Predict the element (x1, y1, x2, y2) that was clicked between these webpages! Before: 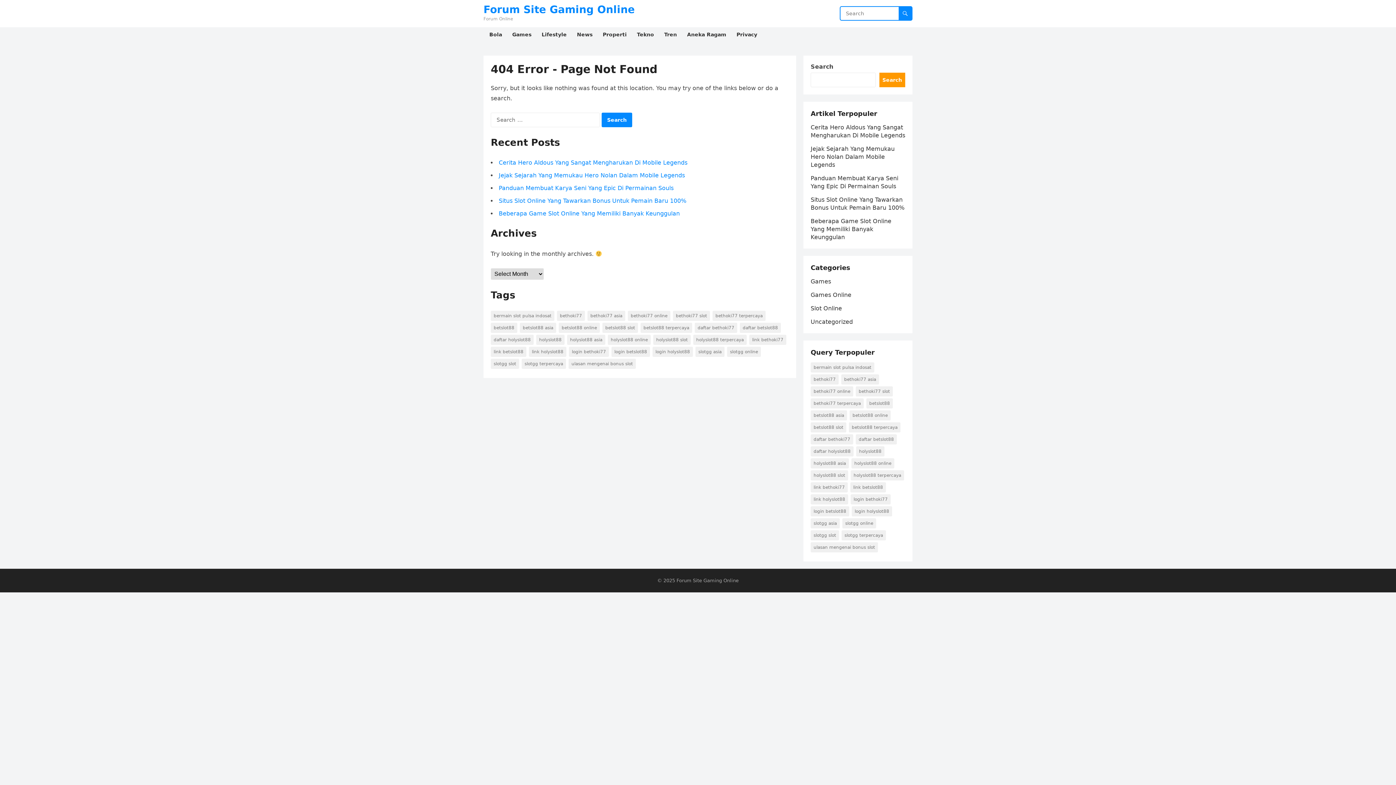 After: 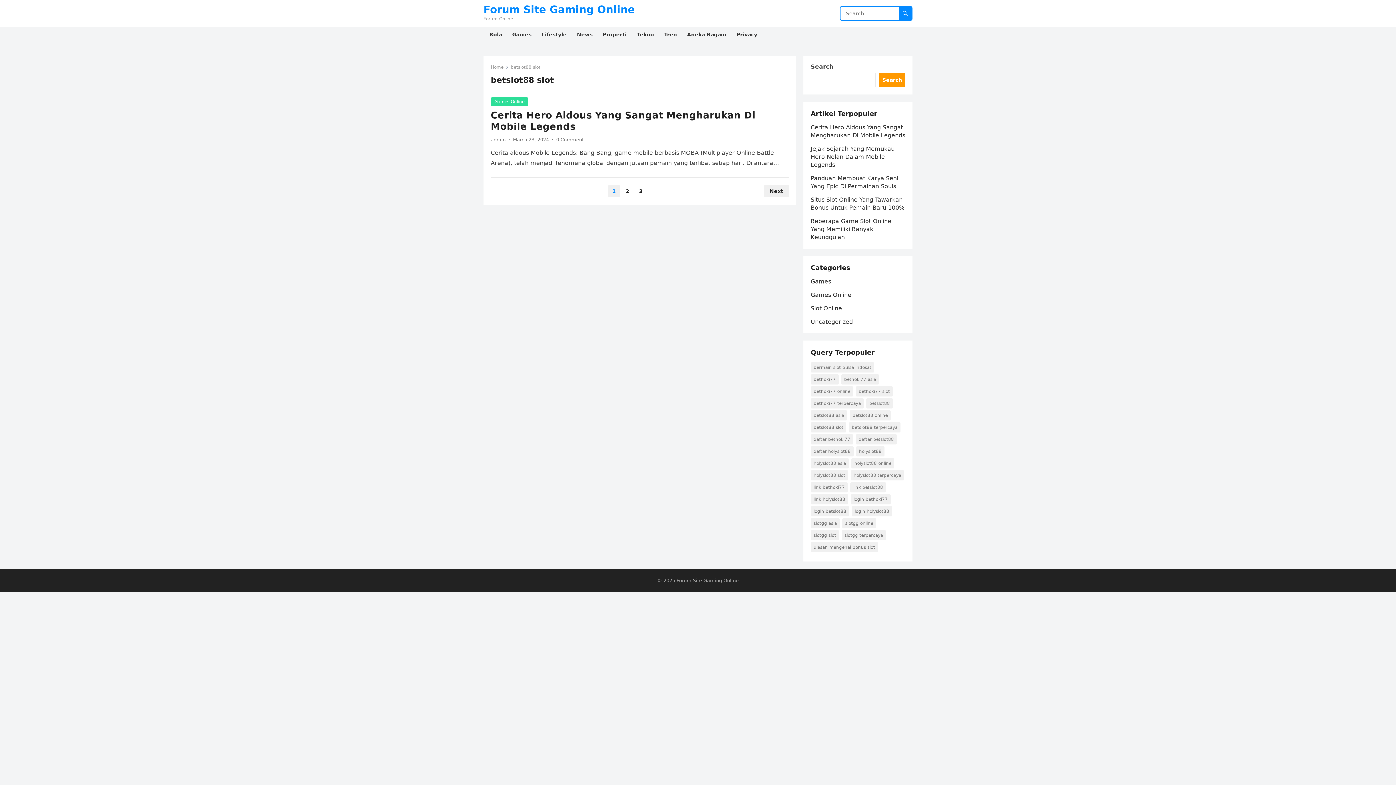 Action: bbox: (810, 422, 846, 432) label: betslot88 slot (3 items)